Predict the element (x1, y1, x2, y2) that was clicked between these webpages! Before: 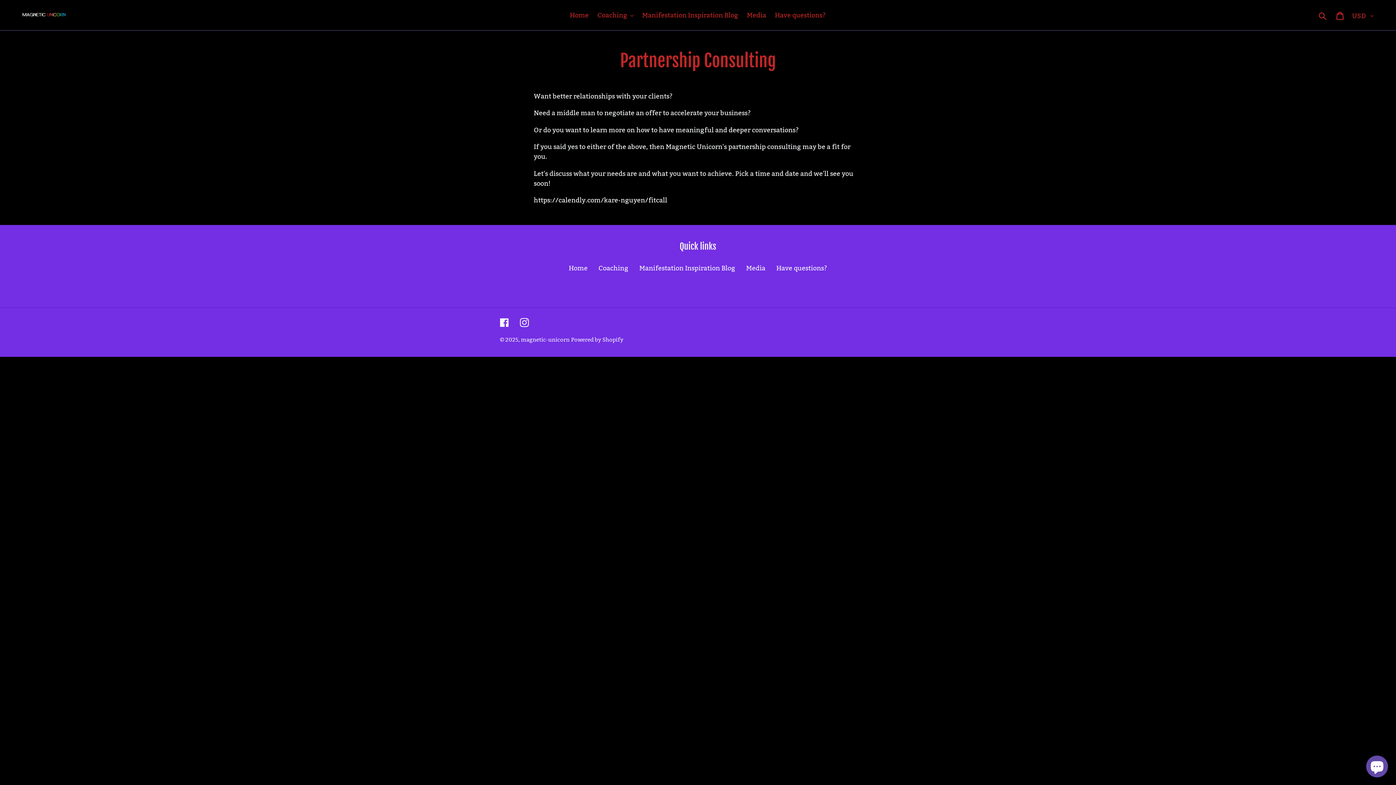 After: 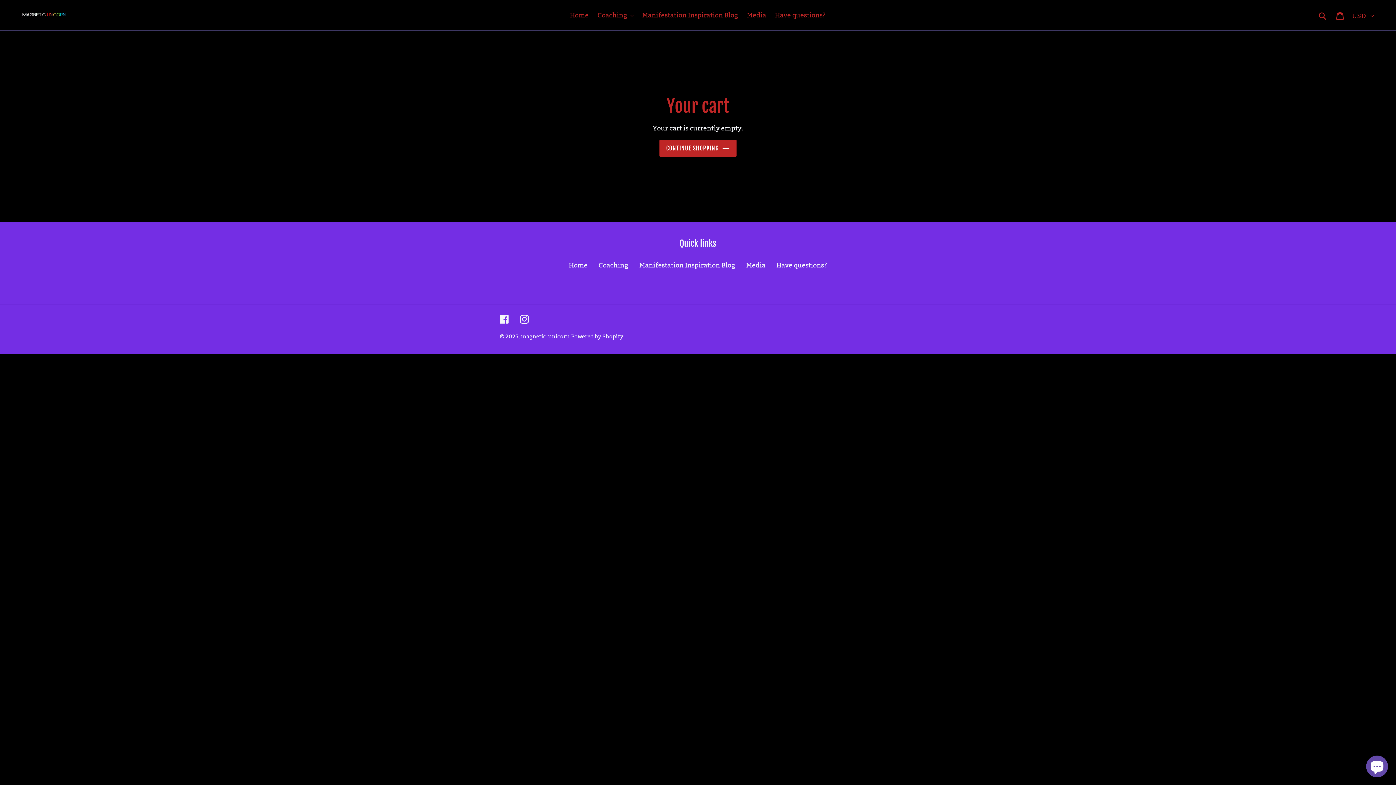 Action: bbox: (1332, 6, 1349, 23) label: Cart